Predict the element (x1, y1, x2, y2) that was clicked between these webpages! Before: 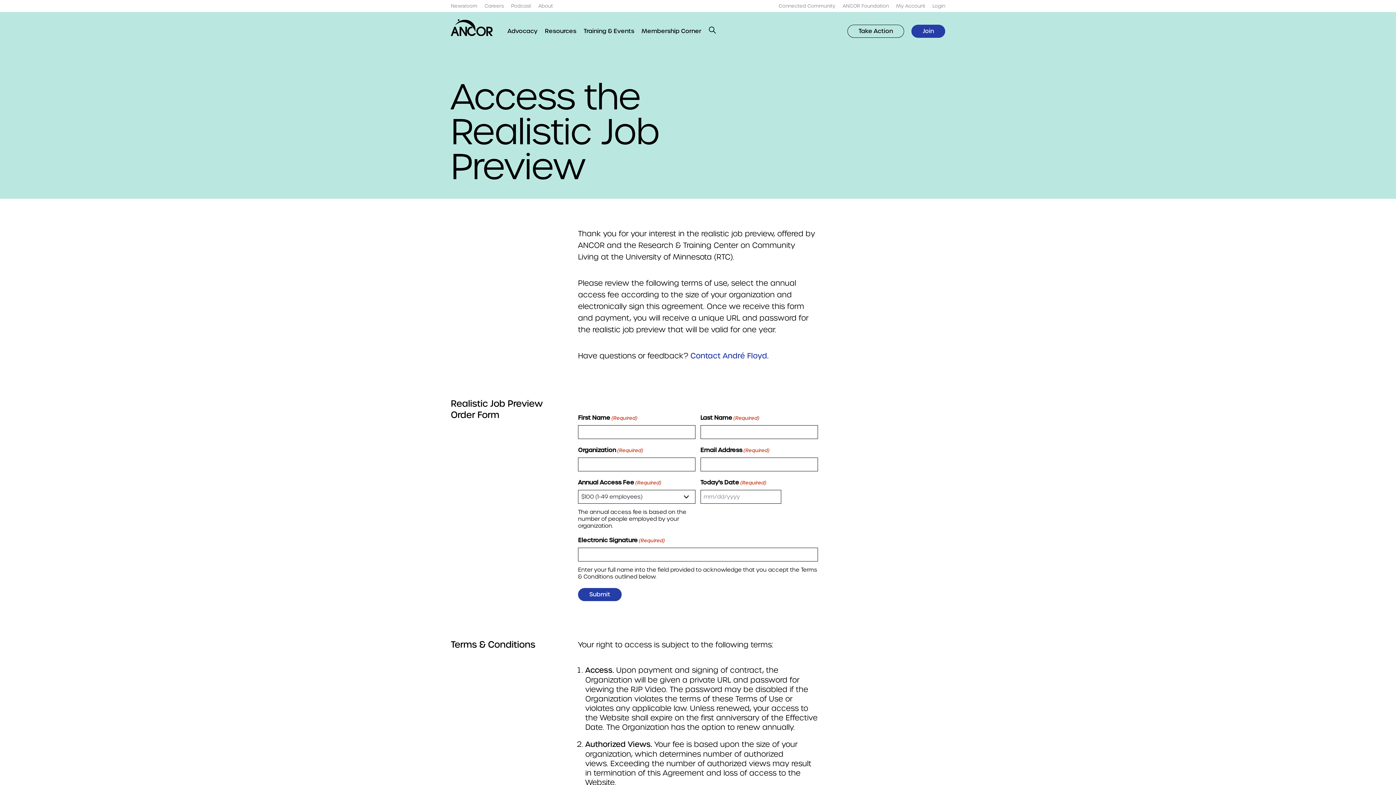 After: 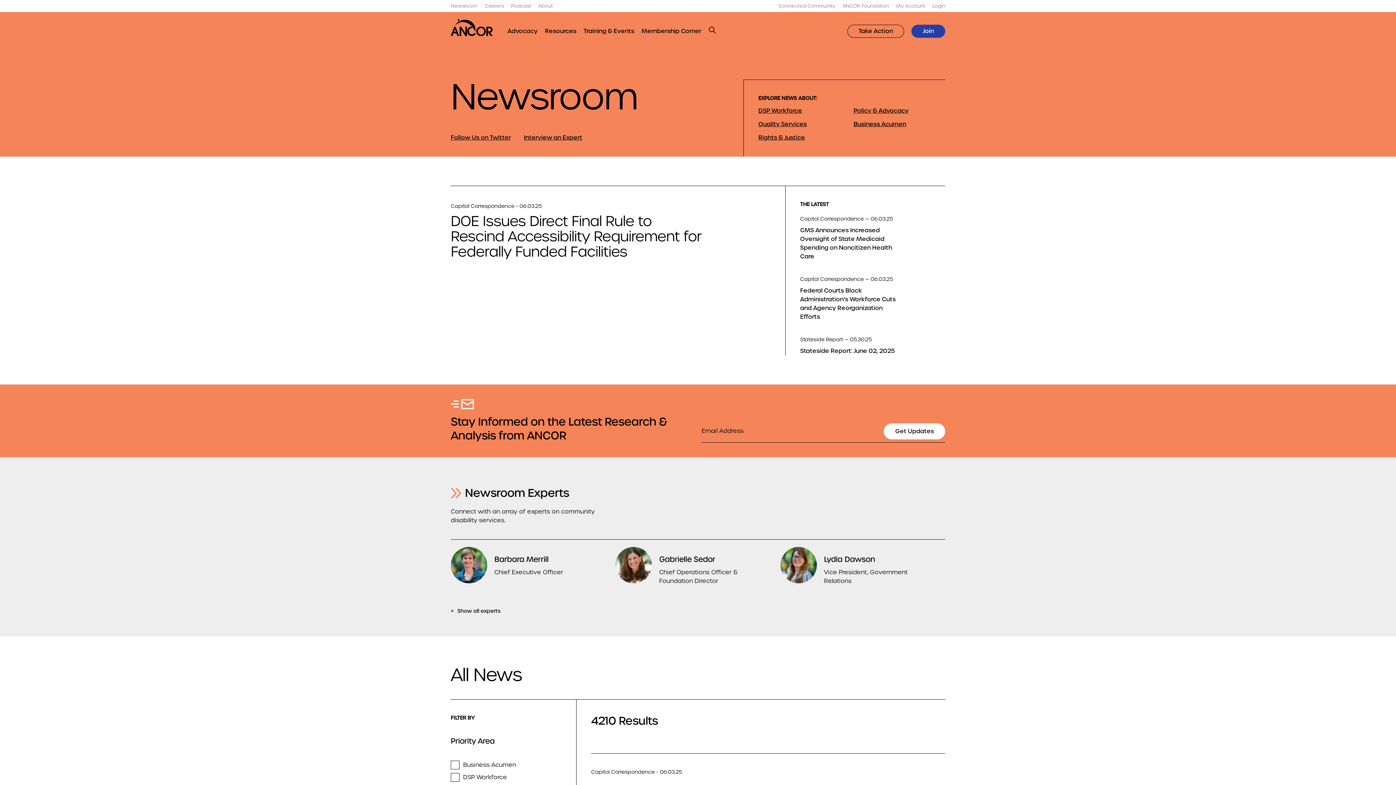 Action: label: Newsroom bbox: (450, 2, 477, 9)